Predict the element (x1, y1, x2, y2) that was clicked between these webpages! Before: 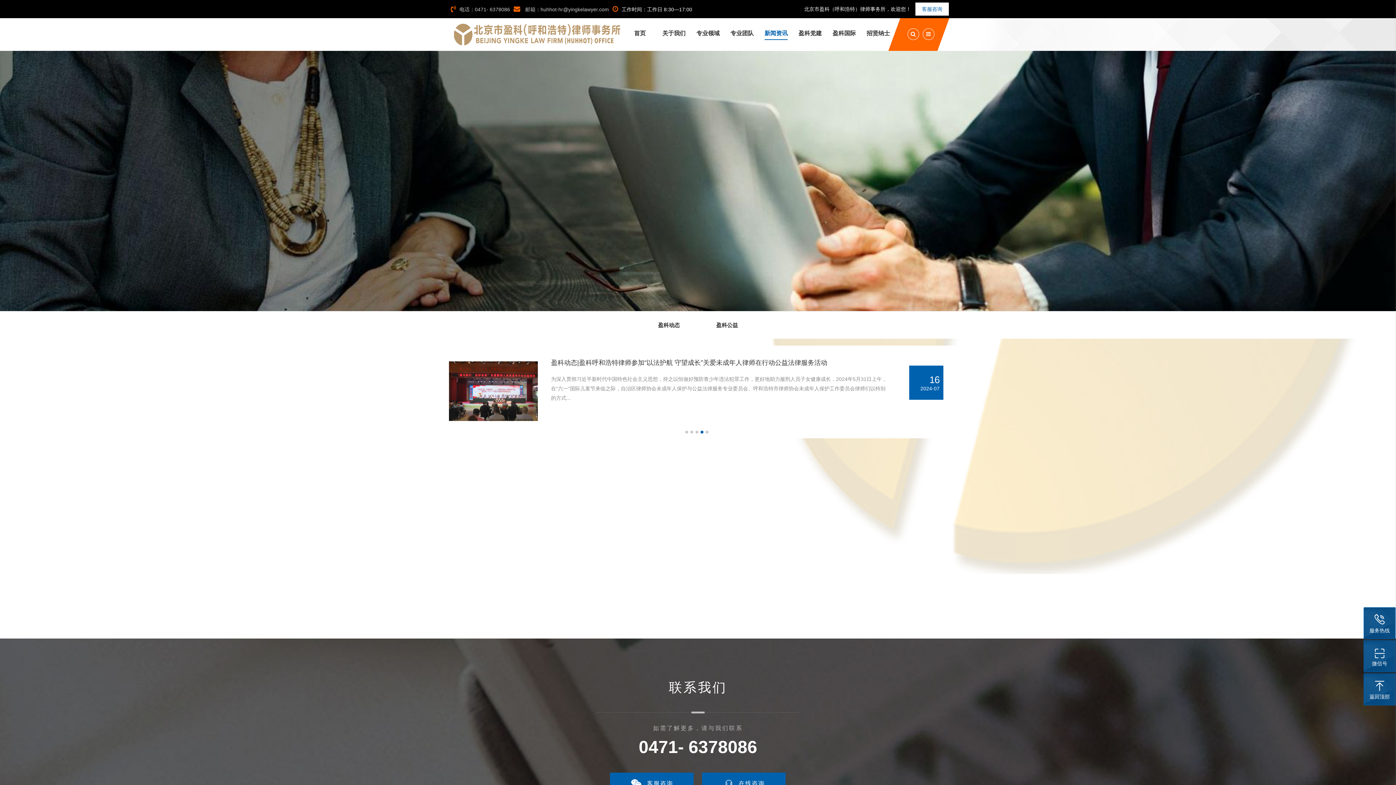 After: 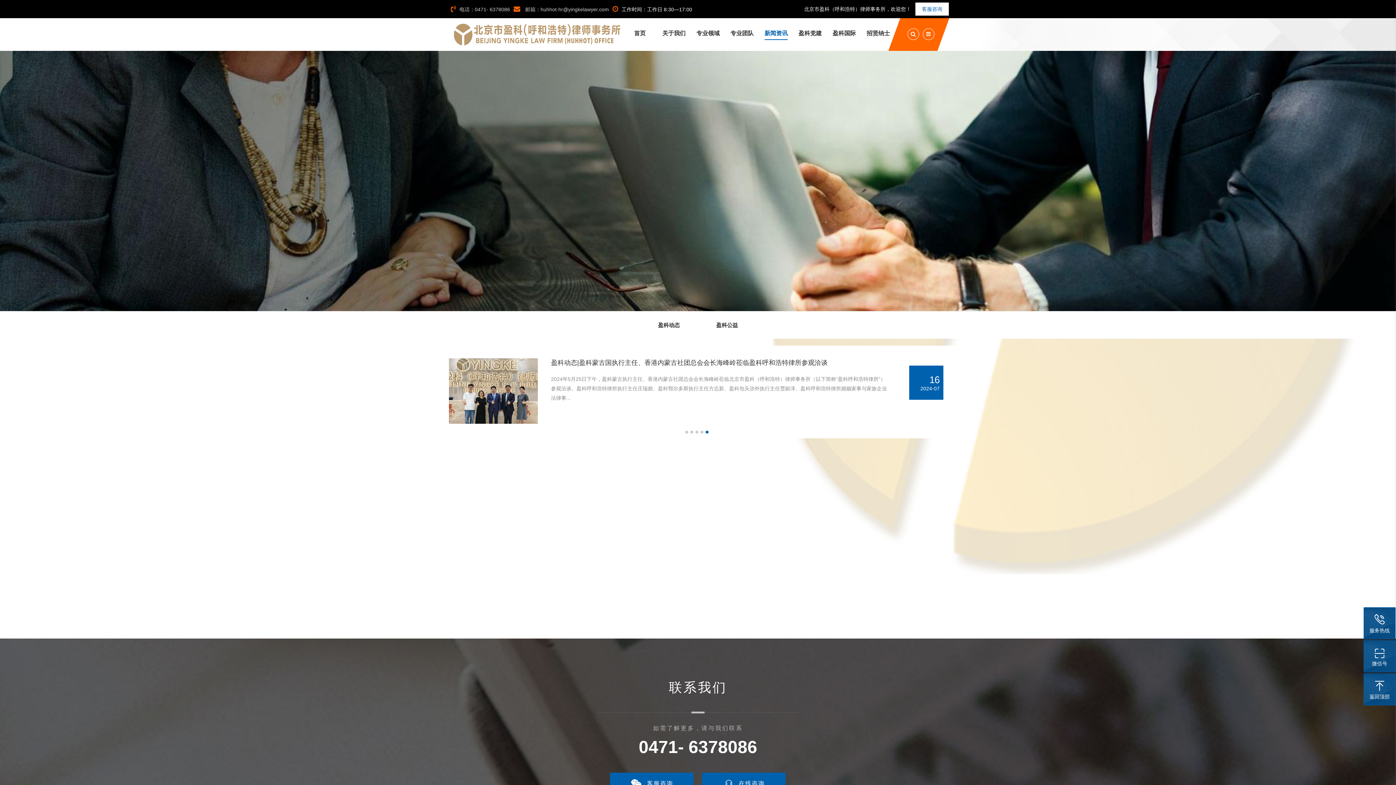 Action: label: Go to slide 1 bbox: (685, 430, 688, 433)